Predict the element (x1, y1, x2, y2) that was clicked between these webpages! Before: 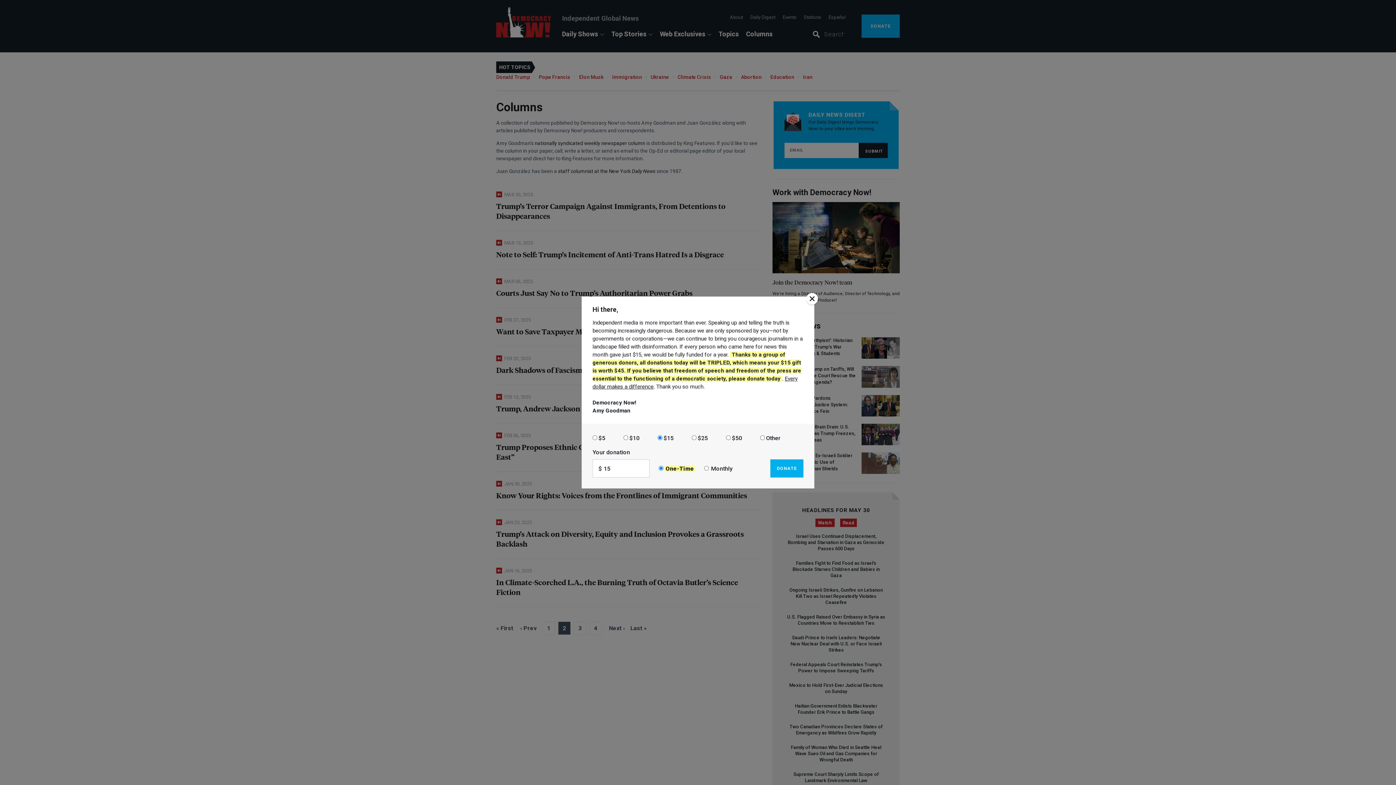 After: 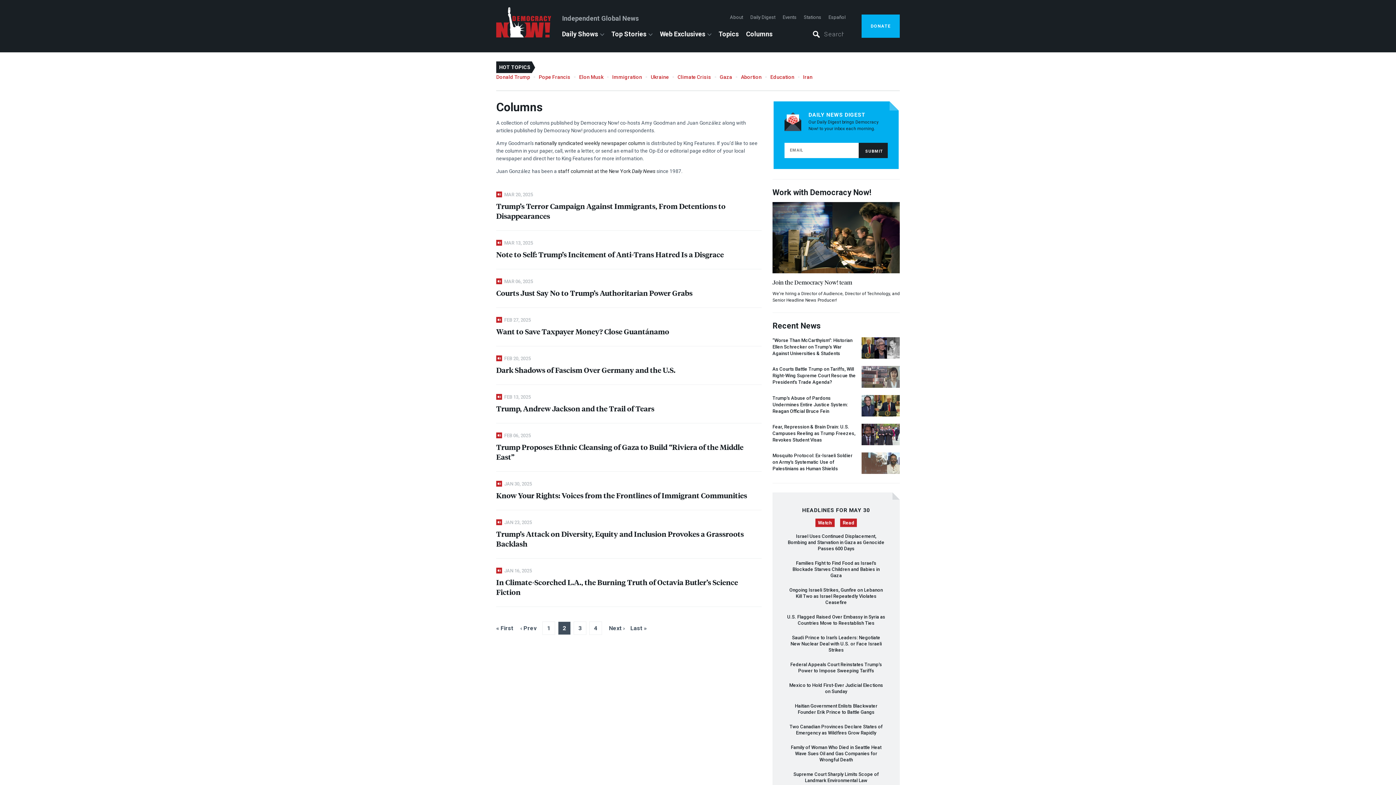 Action: bbox: (806, 293, 818, 305)